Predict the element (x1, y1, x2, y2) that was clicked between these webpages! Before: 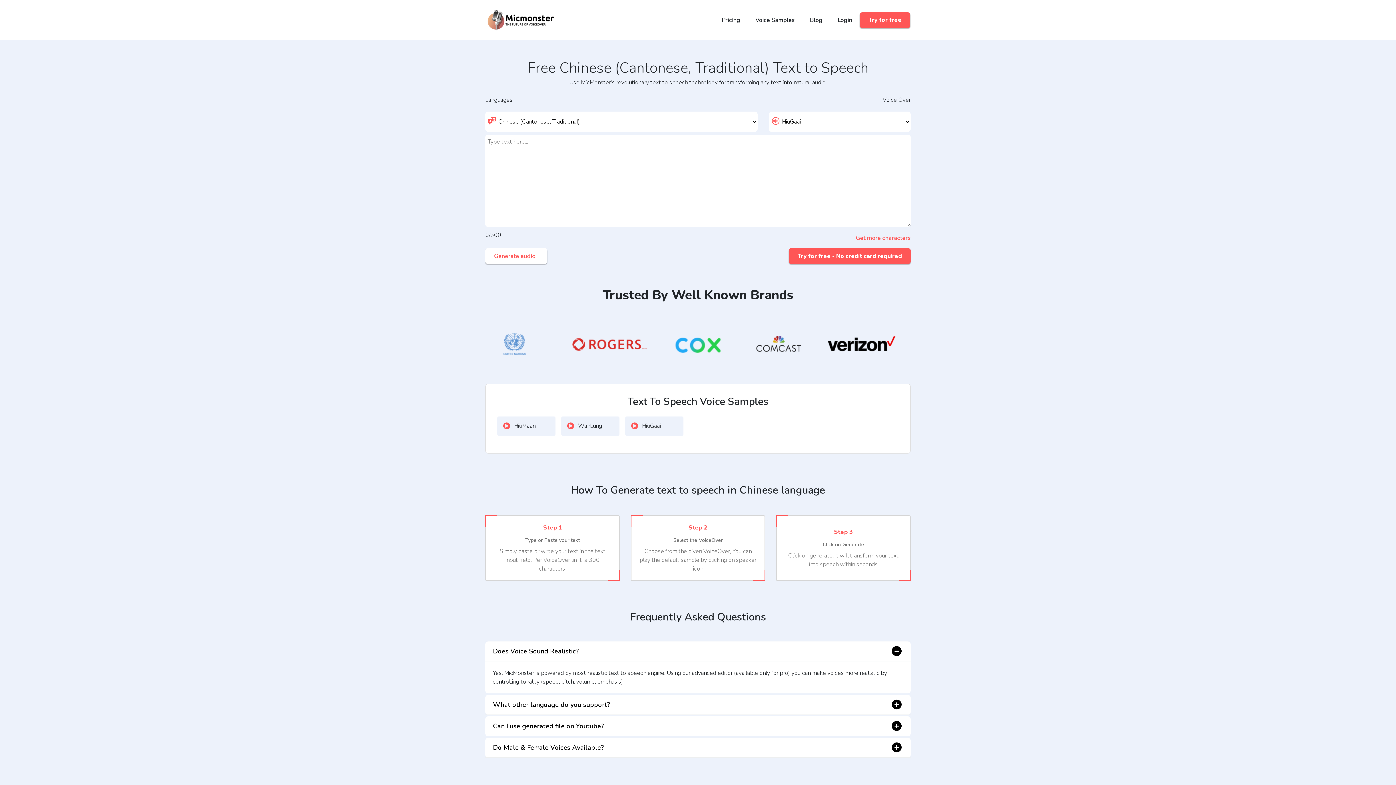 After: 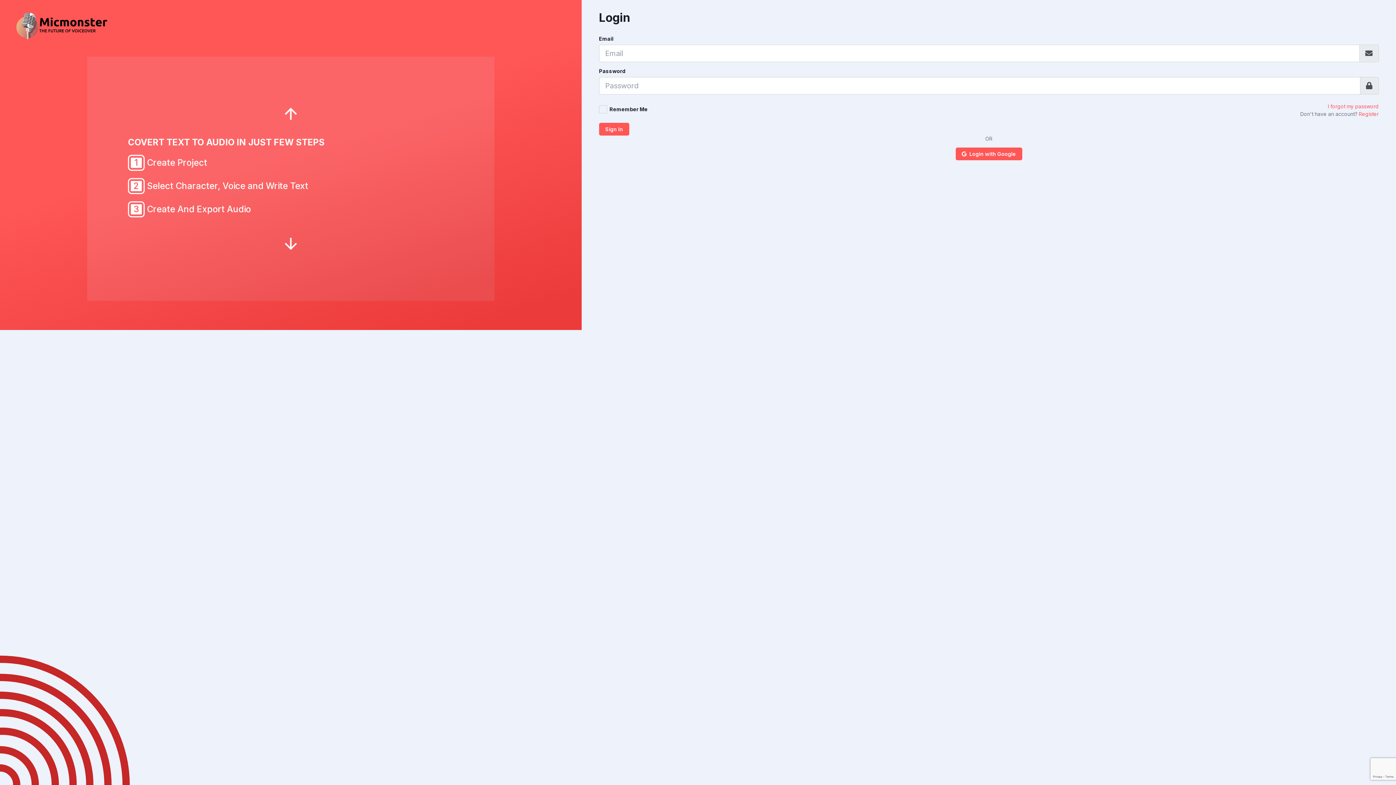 Action: label: Login bbox: (830, 12, 860, 27)